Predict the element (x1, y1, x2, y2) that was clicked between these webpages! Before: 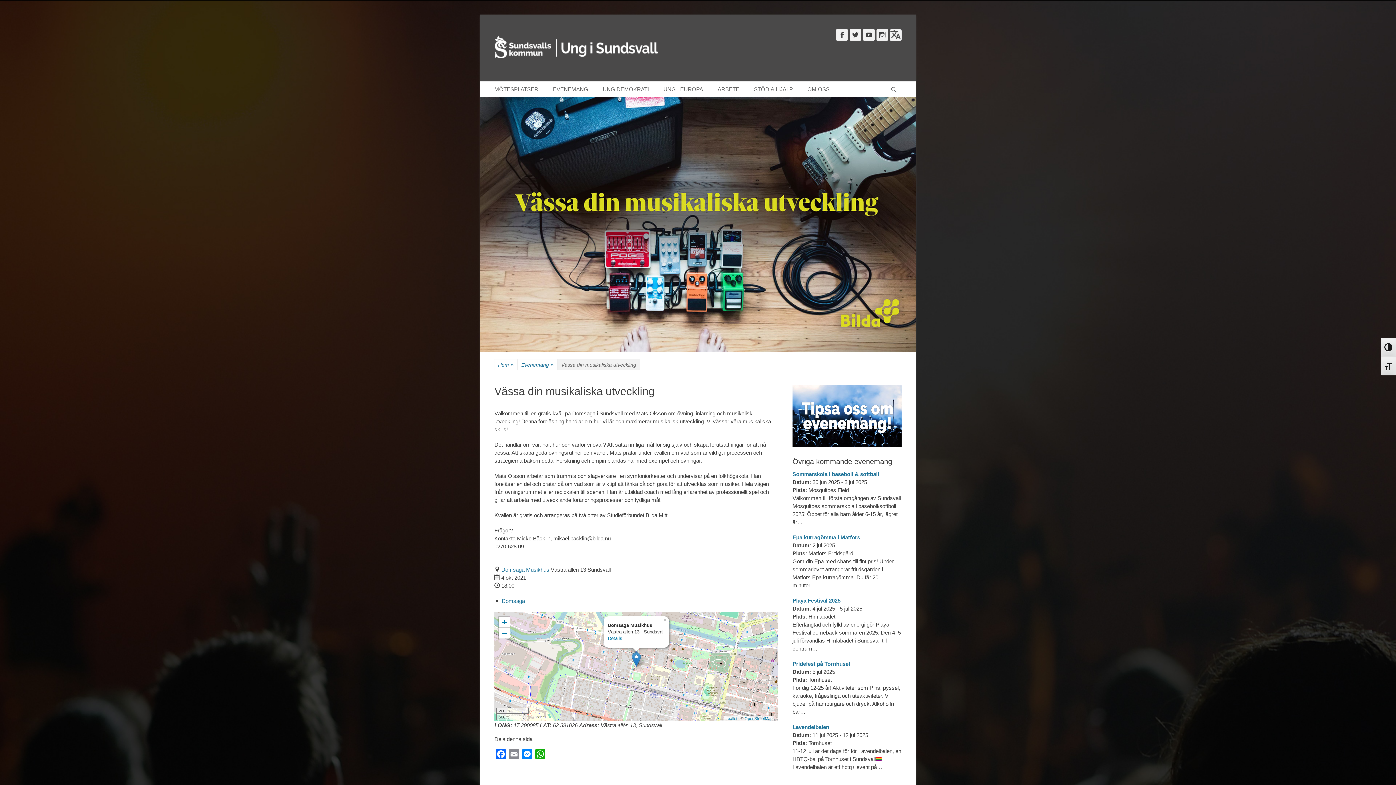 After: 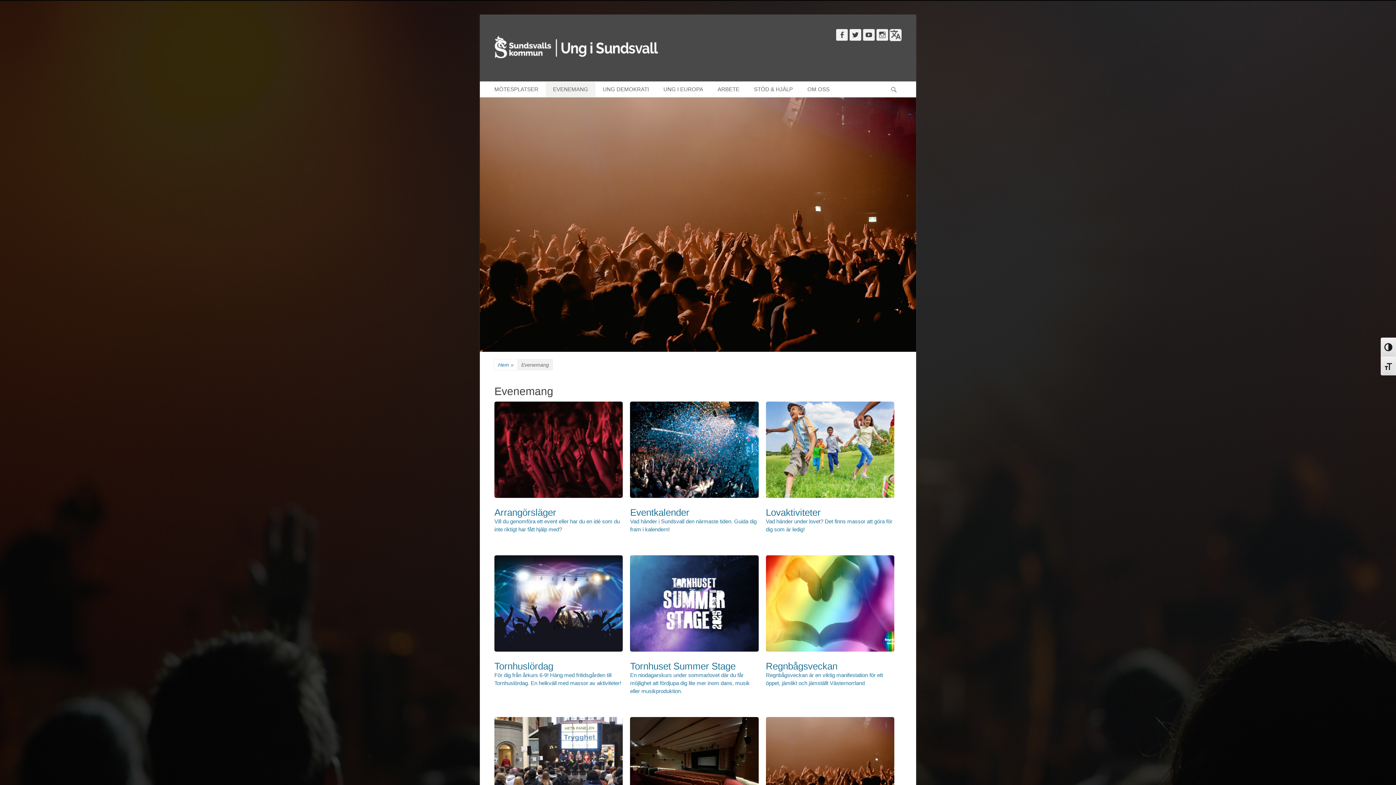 Action: label: EVENEMANG bbox: (545, 81, 595, 97)